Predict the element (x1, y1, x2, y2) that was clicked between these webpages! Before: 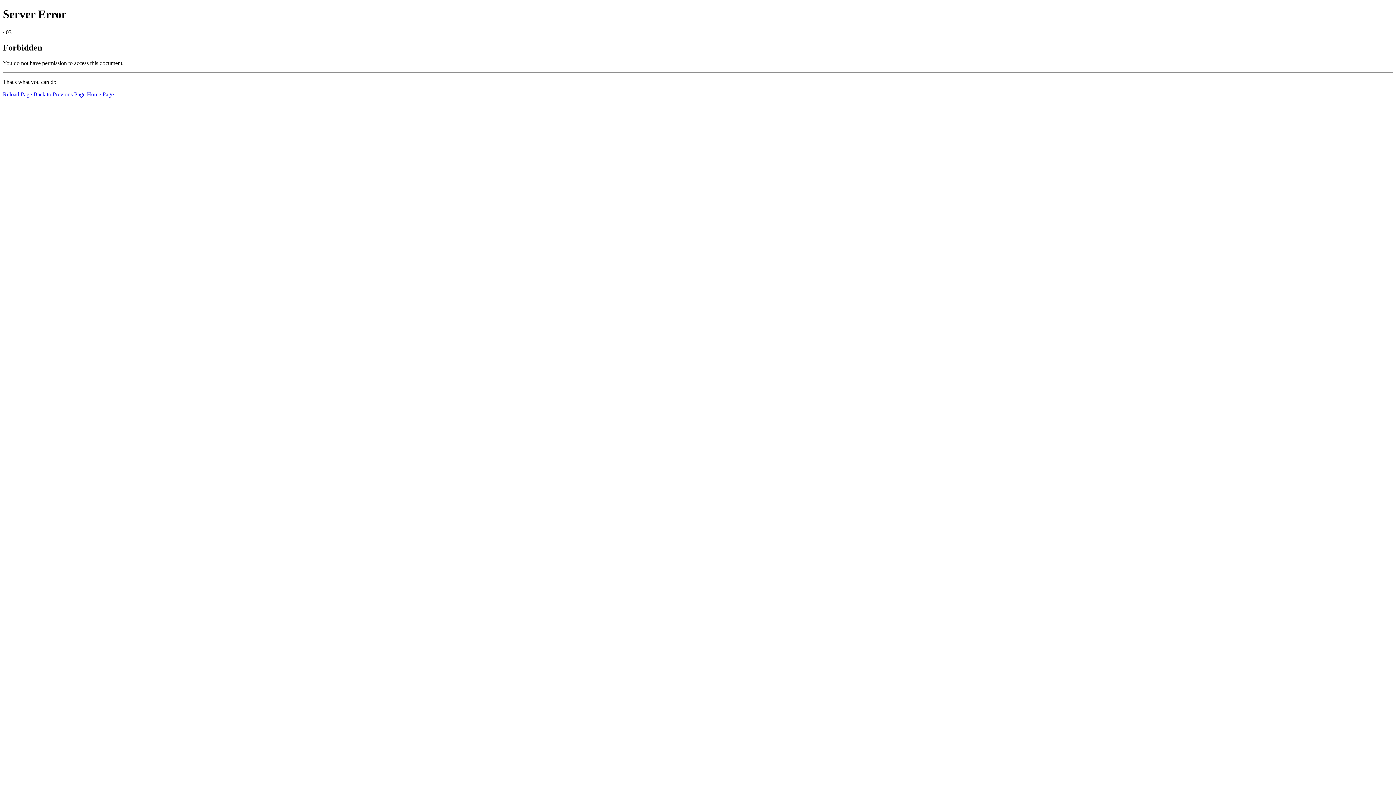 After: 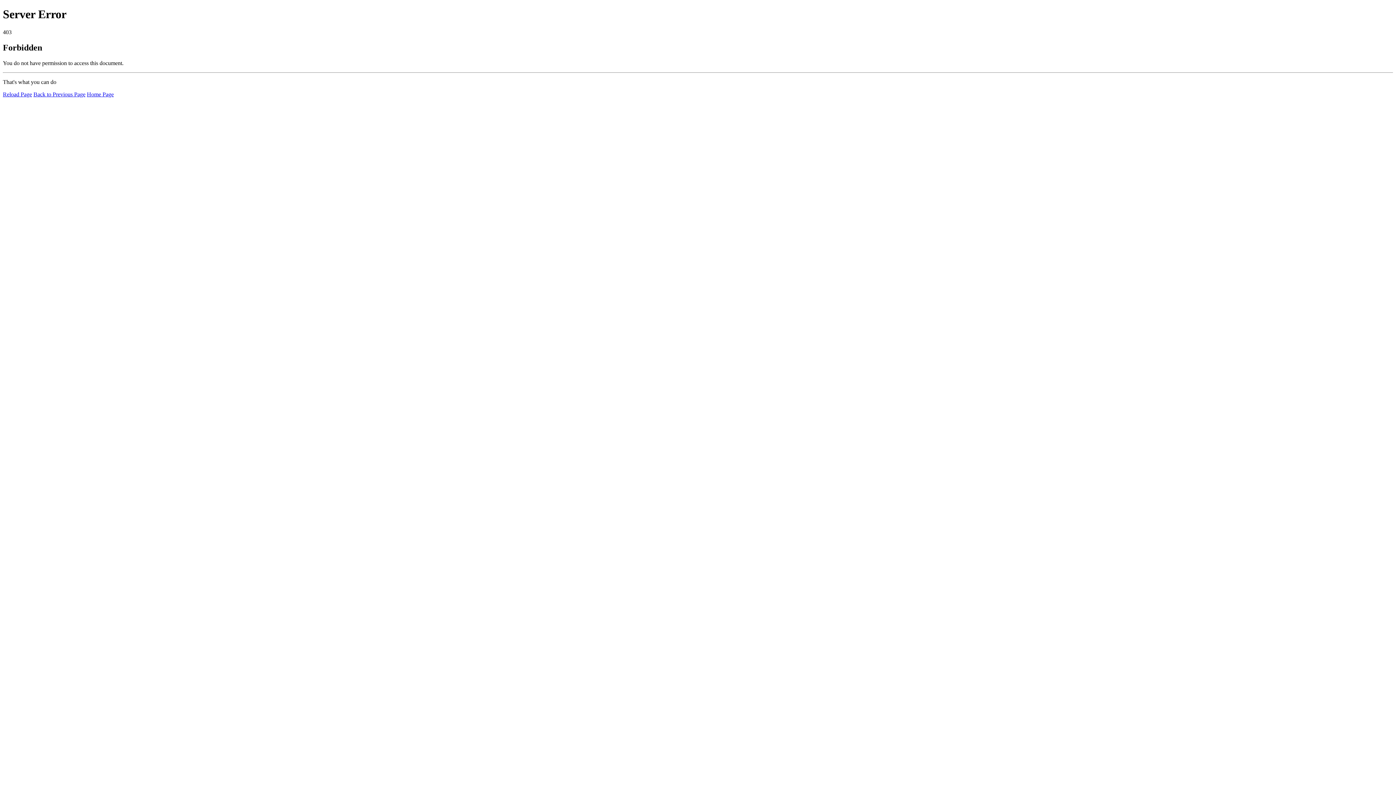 Action: label: Home Page bbox: (86, 91, 113, 97)